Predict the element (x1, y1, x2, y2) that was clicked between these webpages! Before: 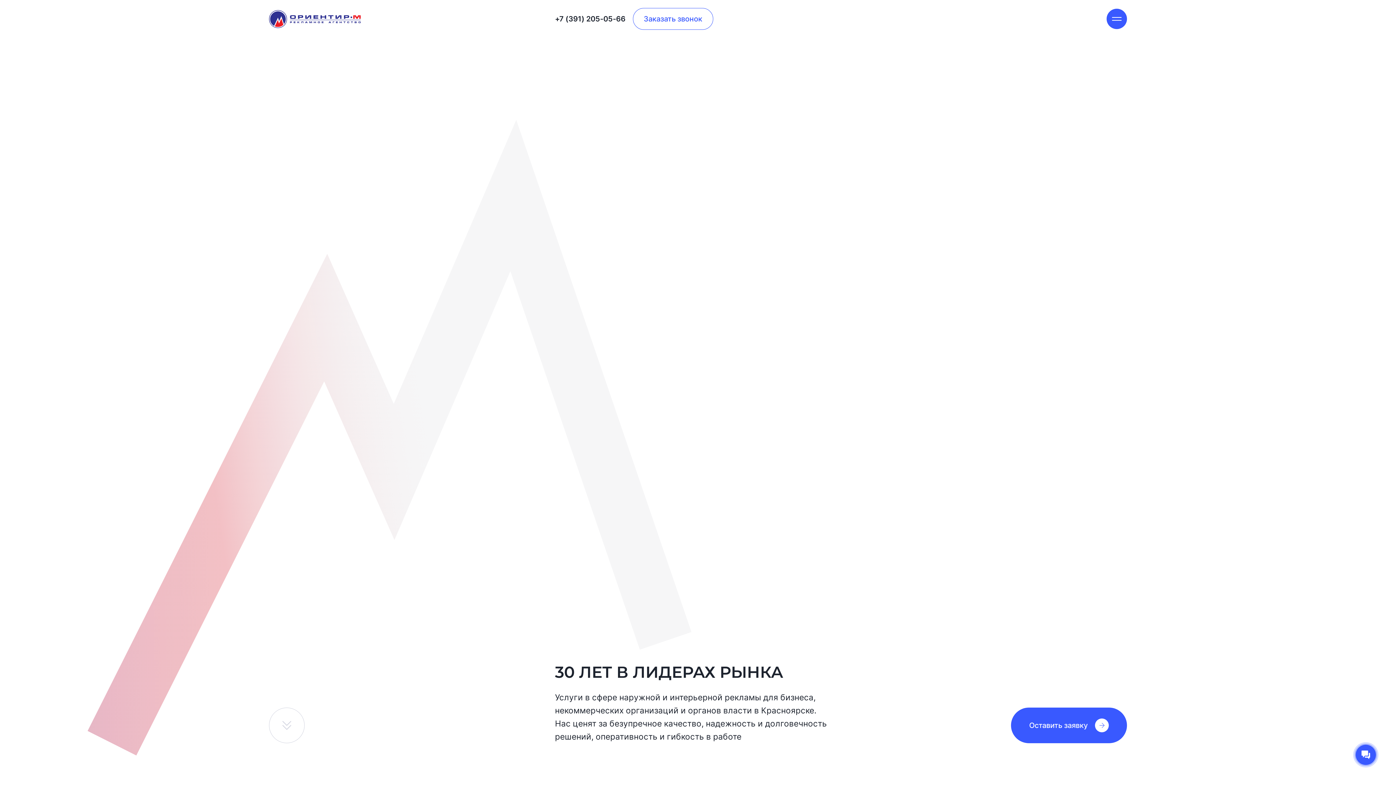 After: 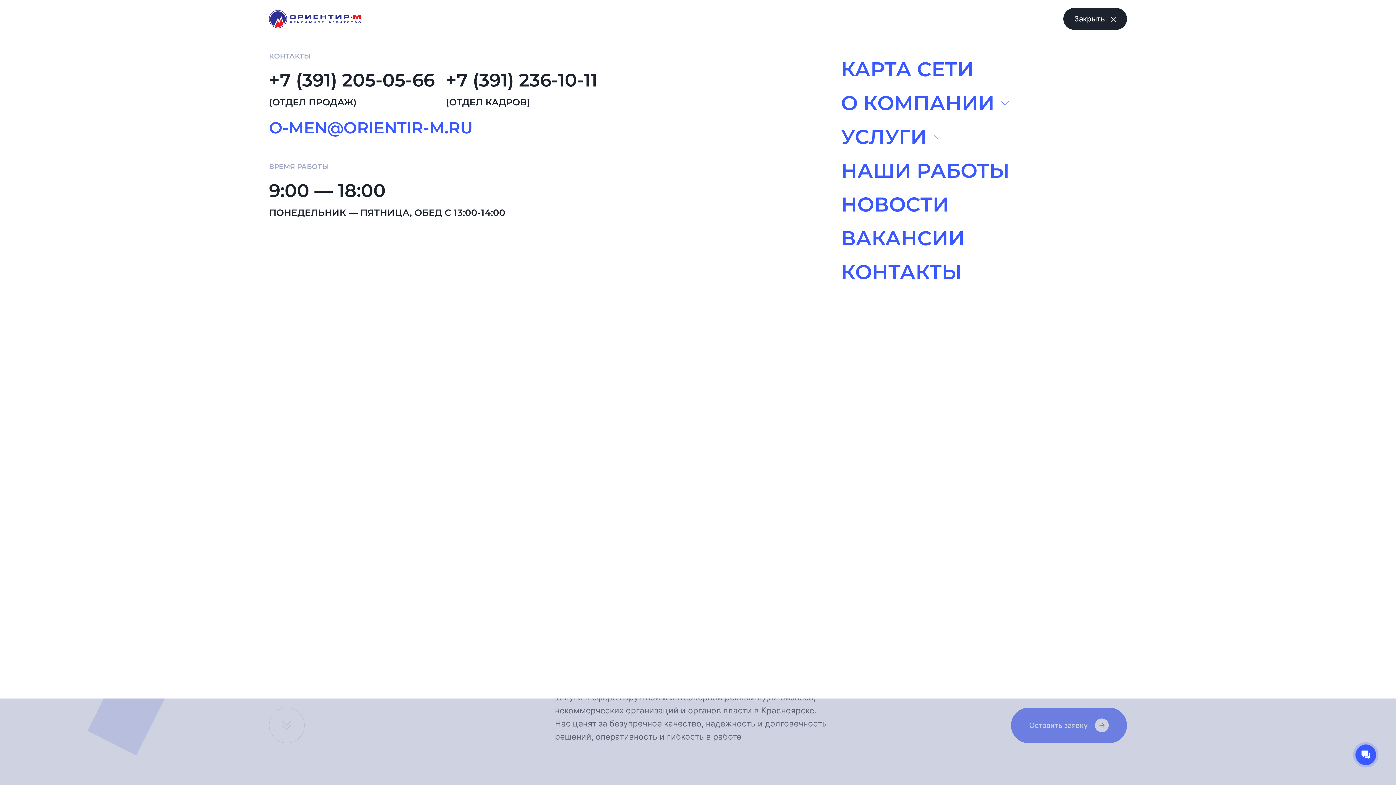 Action: bbox: (1106, 8, 1127, 29) label: Открыть меню